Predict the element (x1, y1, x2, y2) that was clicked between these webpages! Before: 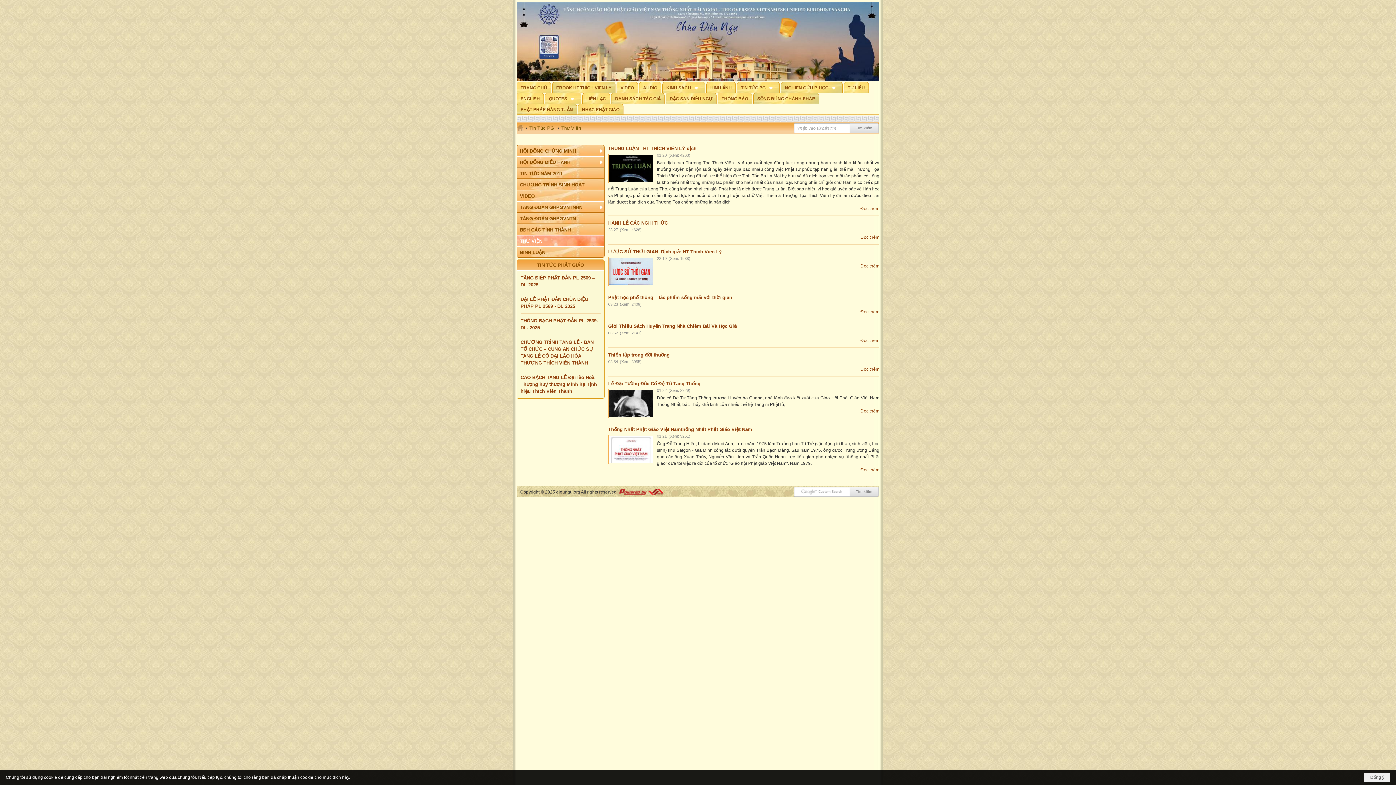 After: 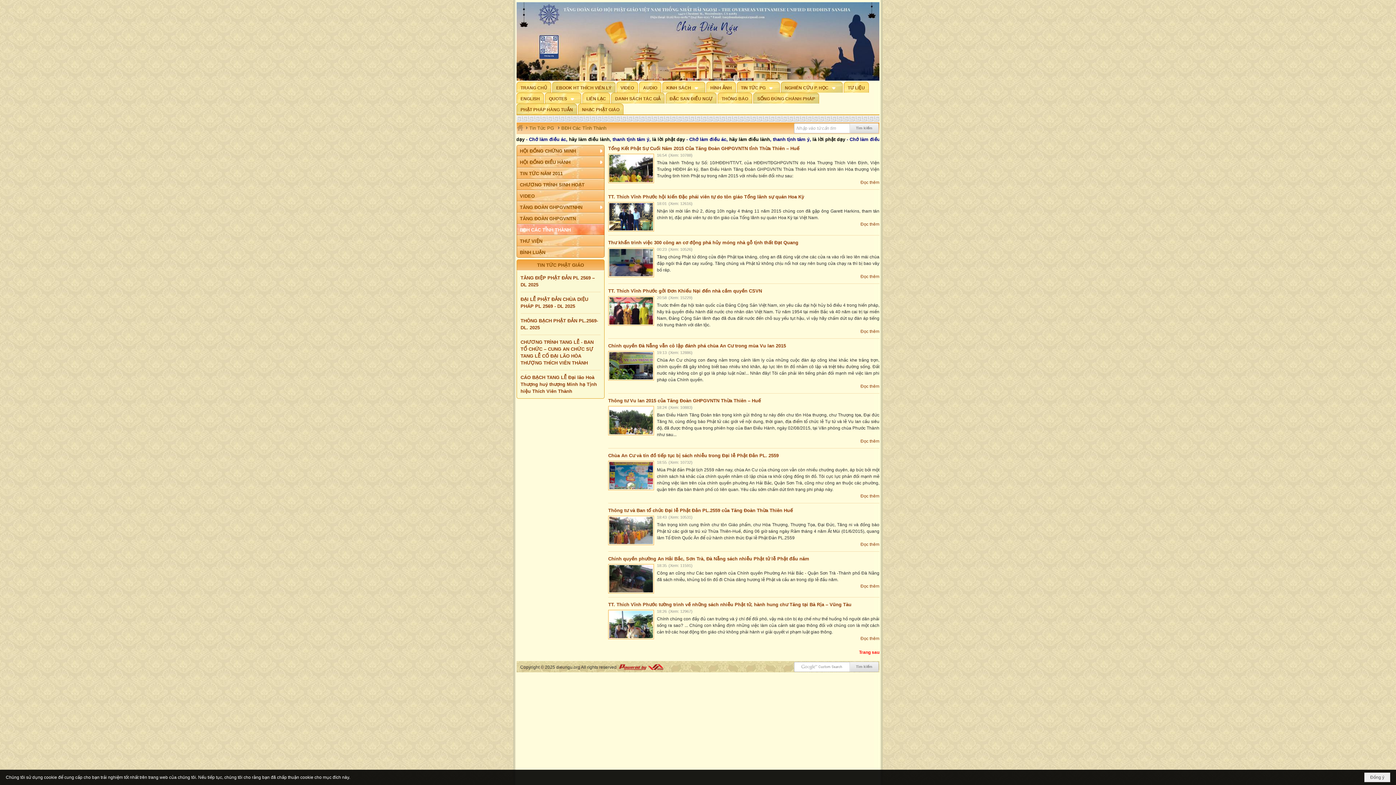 Action: bbox: (517, 224, 604, 235) label: BĐH CÁC TỈNH THÀNH